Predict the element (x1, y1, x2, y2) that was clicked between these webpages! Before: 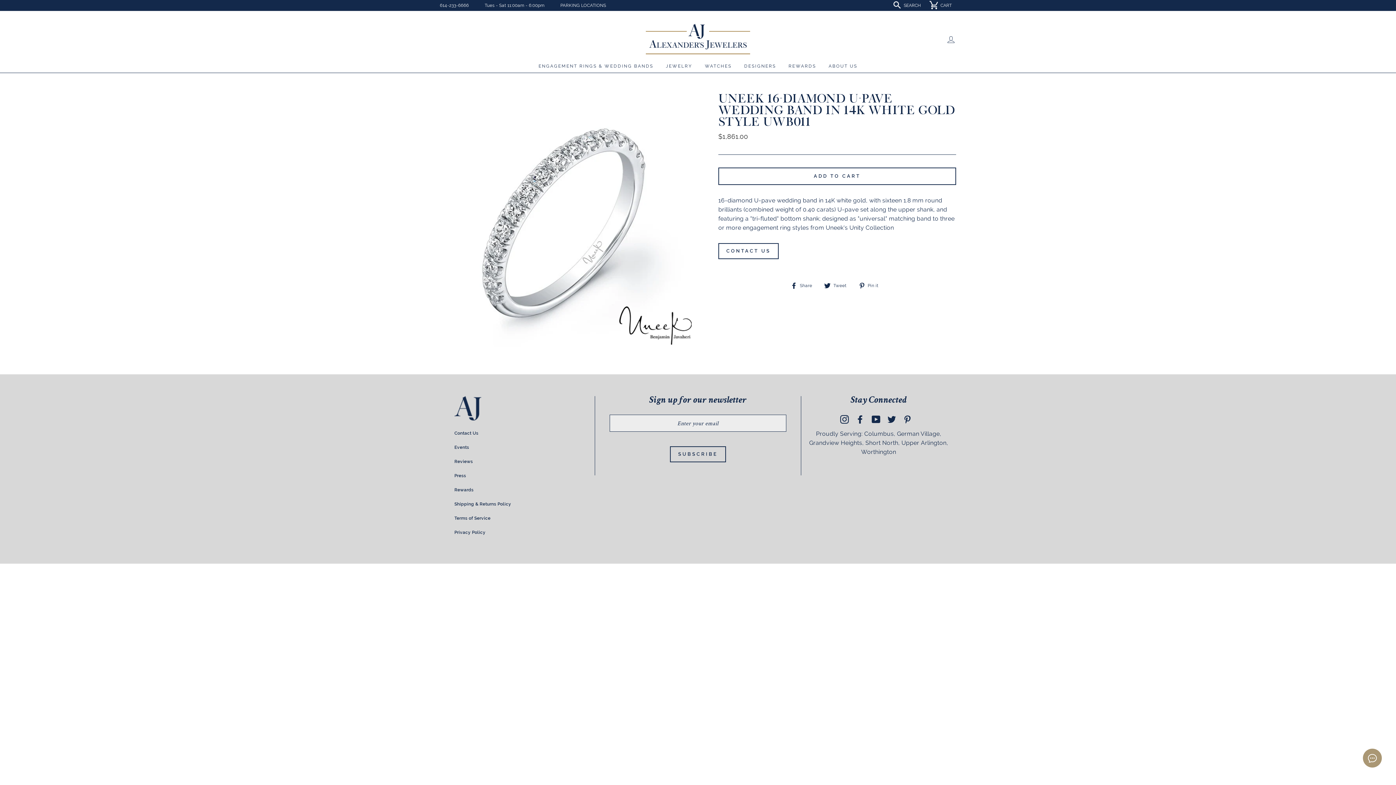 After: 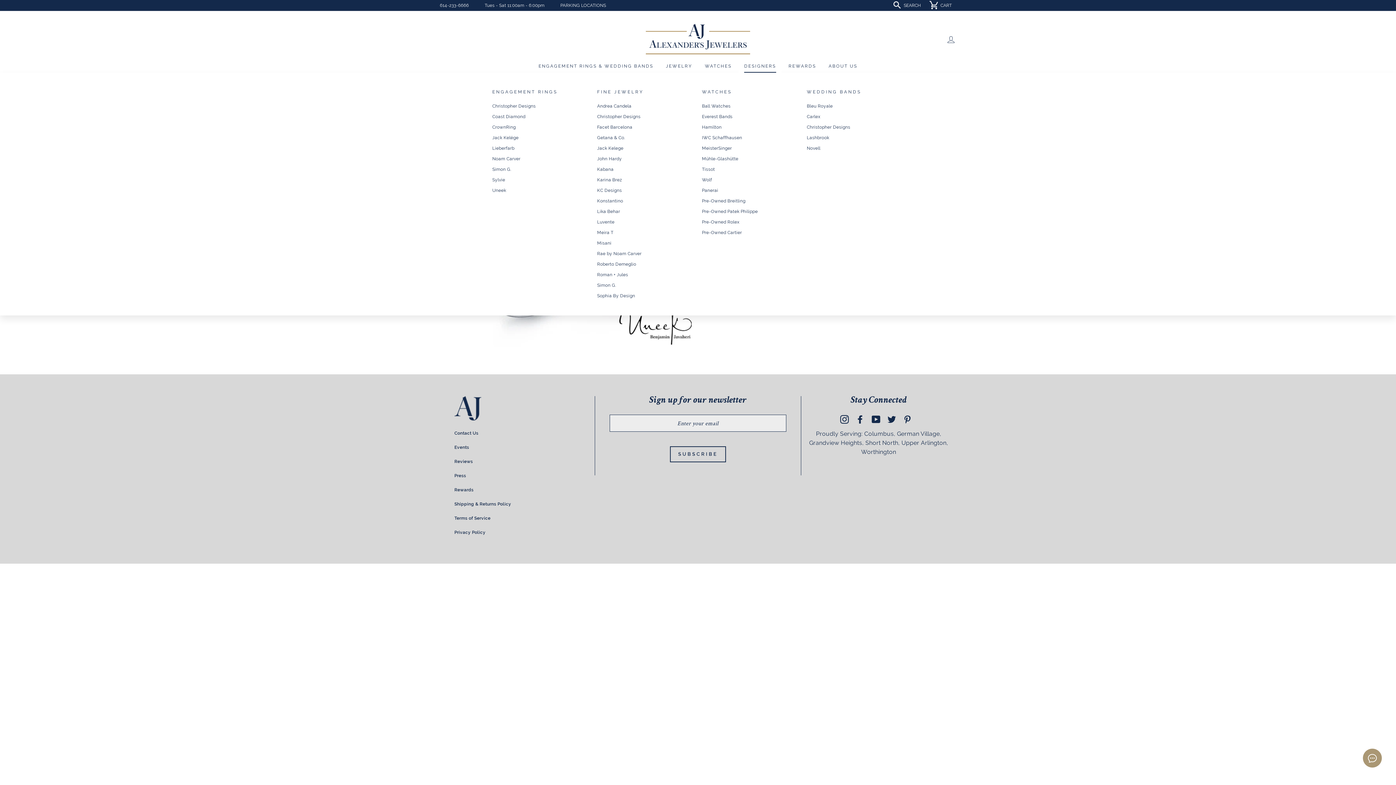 Action: bbox: (738, 60, 781, 72) label: DESIGNERS